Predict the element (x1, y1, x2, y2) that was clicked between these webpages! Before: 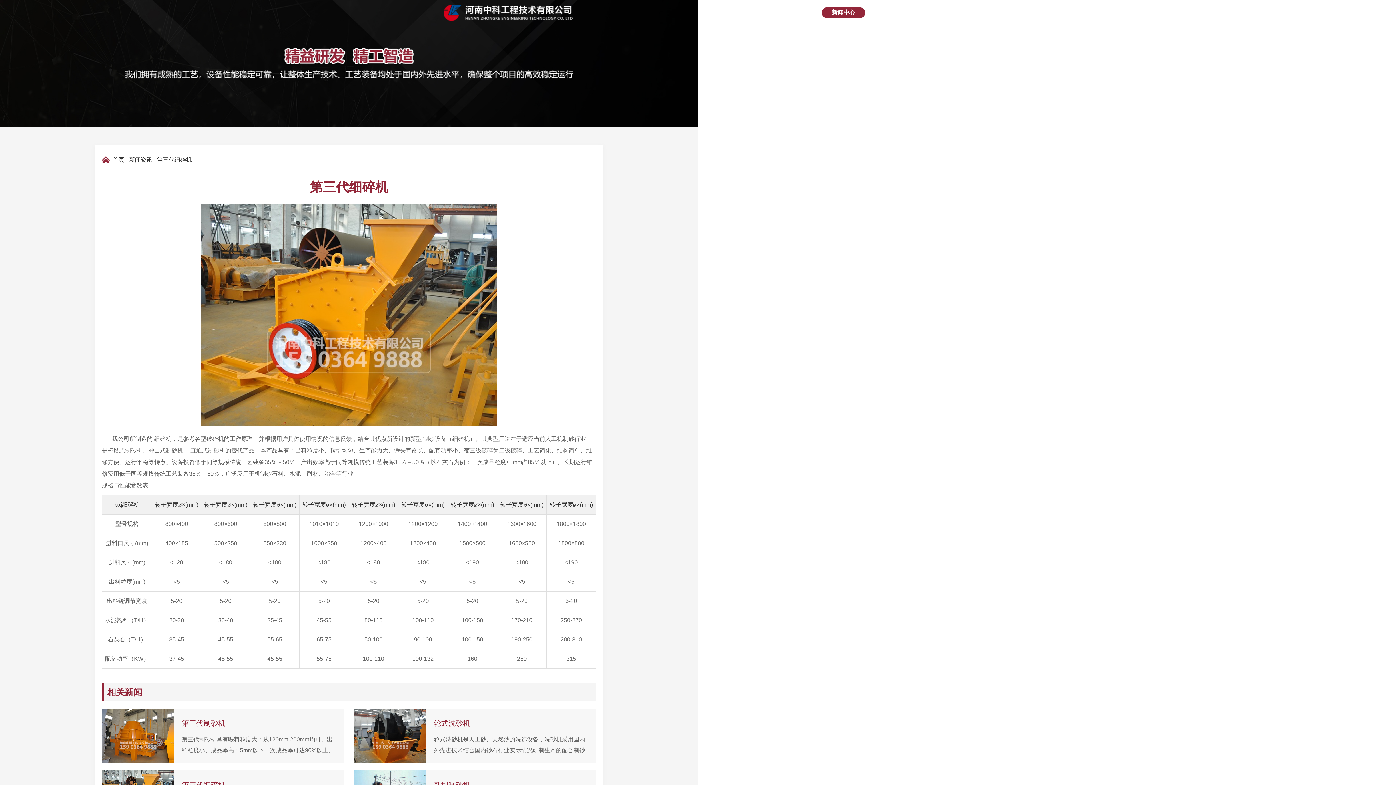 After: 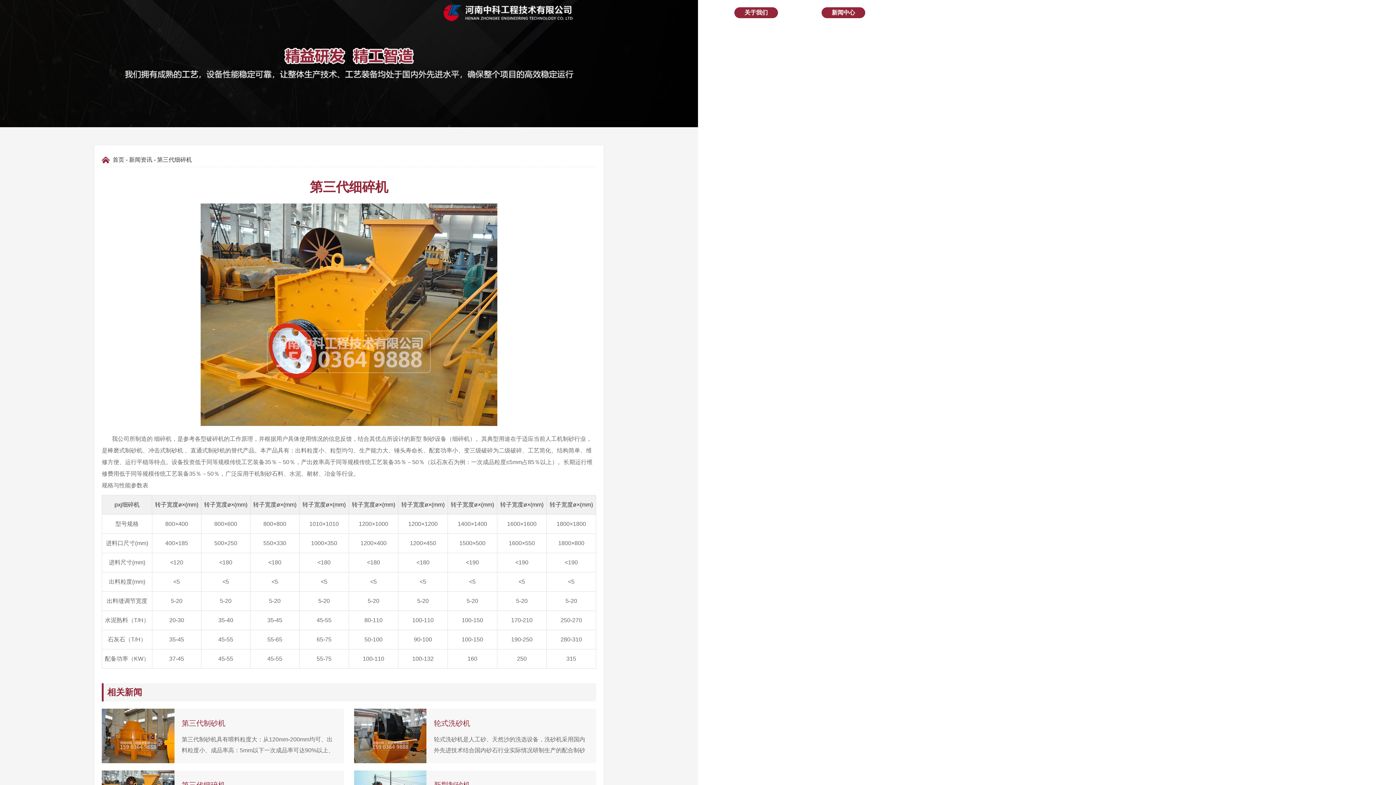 Action: bbox: (734, 7, 778, 18) label: 关于我们